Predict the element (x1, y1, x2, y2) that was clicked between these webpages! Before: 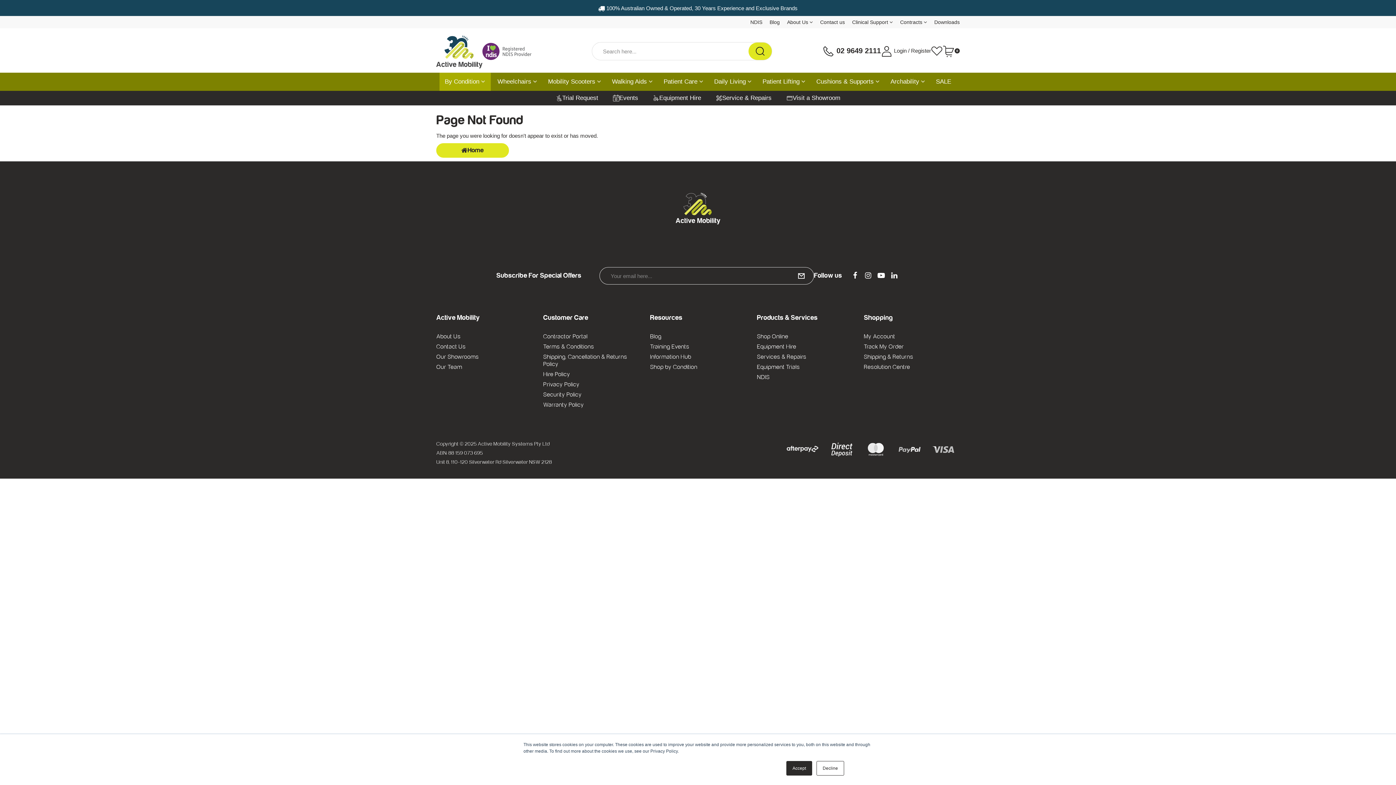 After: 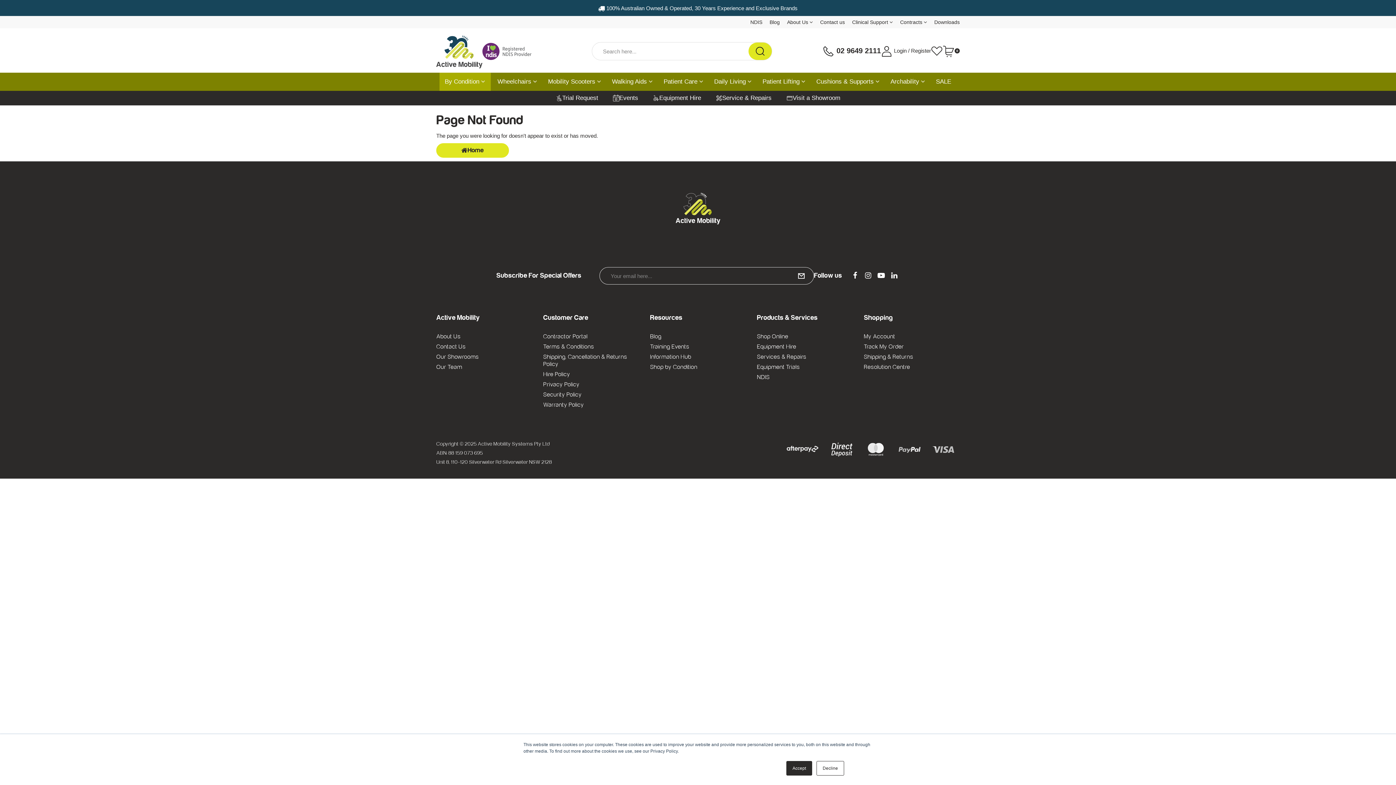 Action: bbox: (598, 5, 797, 11) label:  100% Australian Owned & Operated, 30 Years Experience and Exclusive Brands